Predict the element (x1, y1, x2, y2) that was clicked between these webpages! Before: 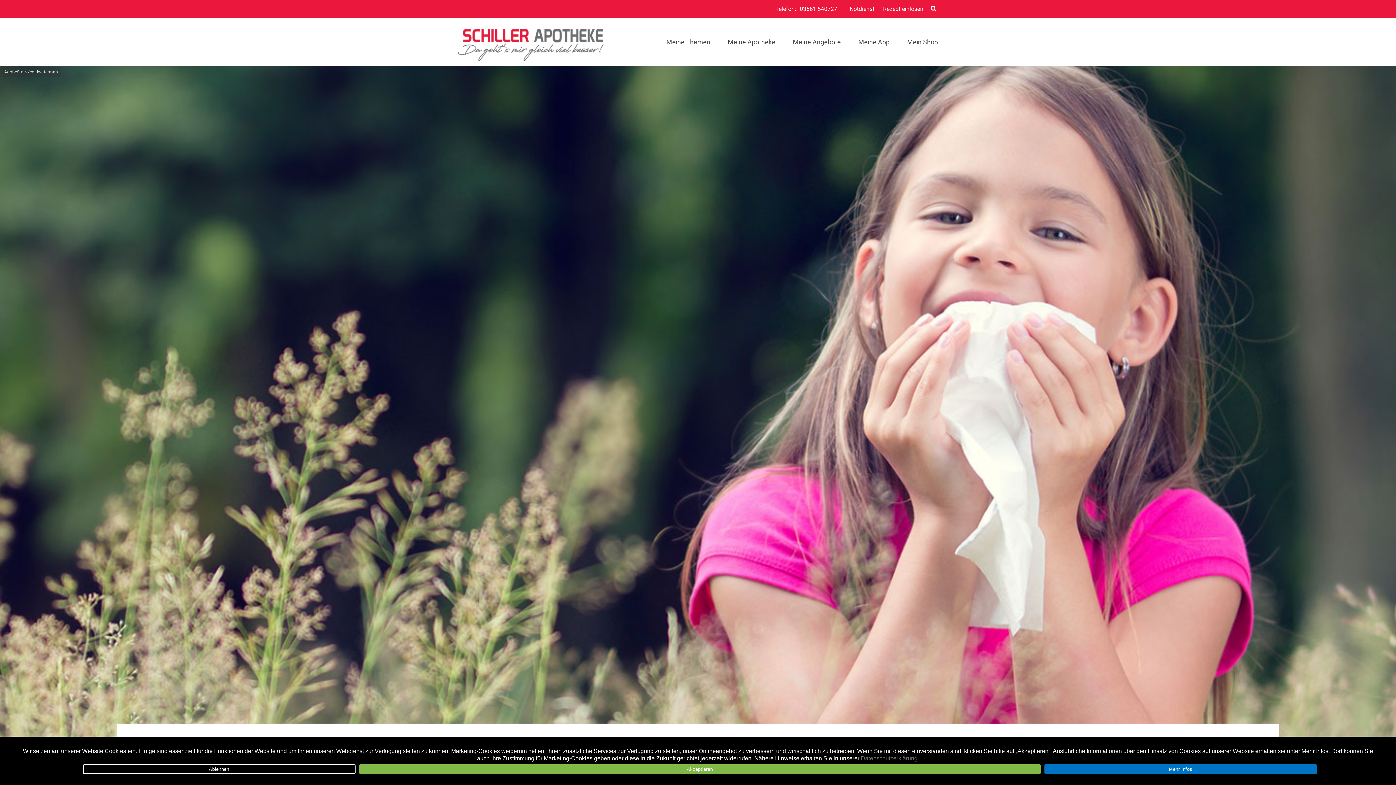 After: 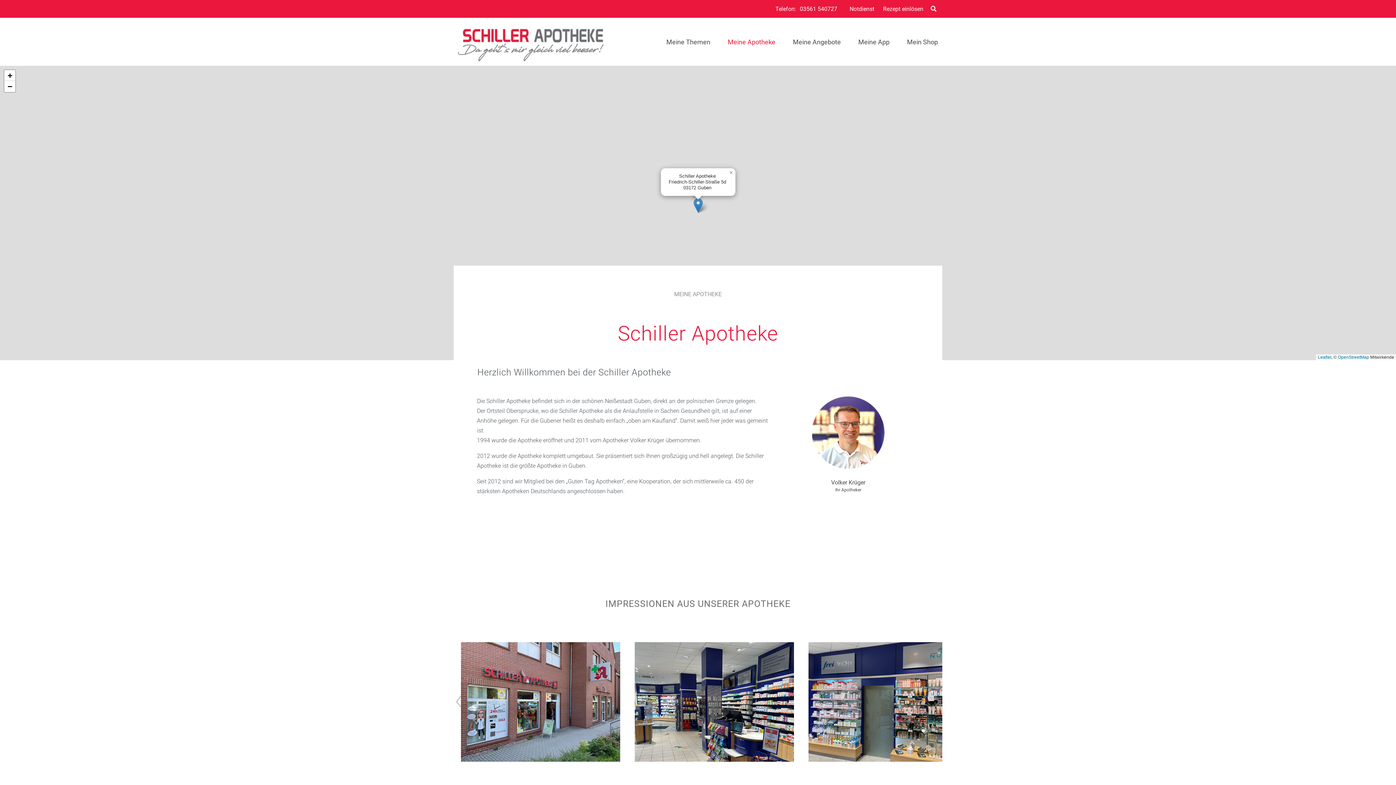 Action: bbox: (719, 17, 784, 65) label: Meine Apotheke